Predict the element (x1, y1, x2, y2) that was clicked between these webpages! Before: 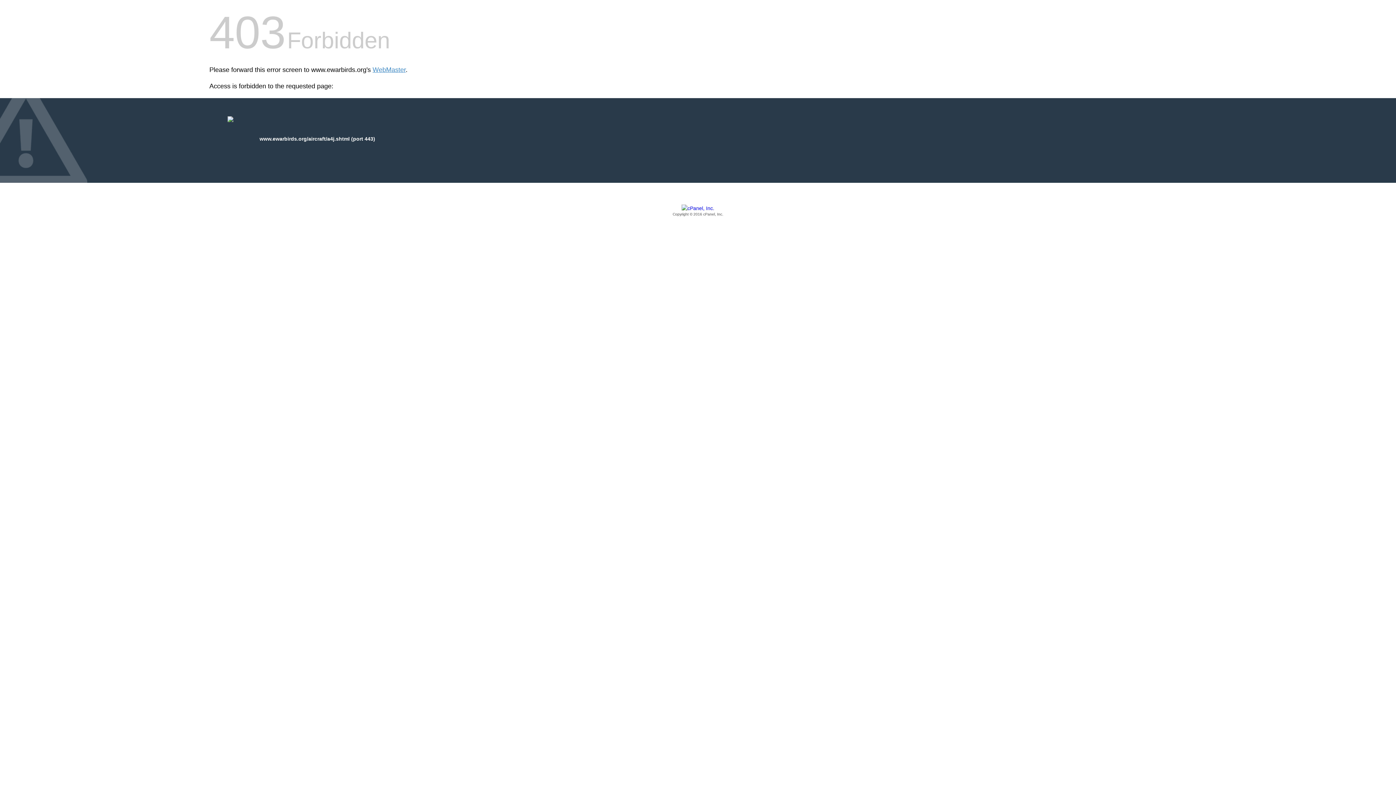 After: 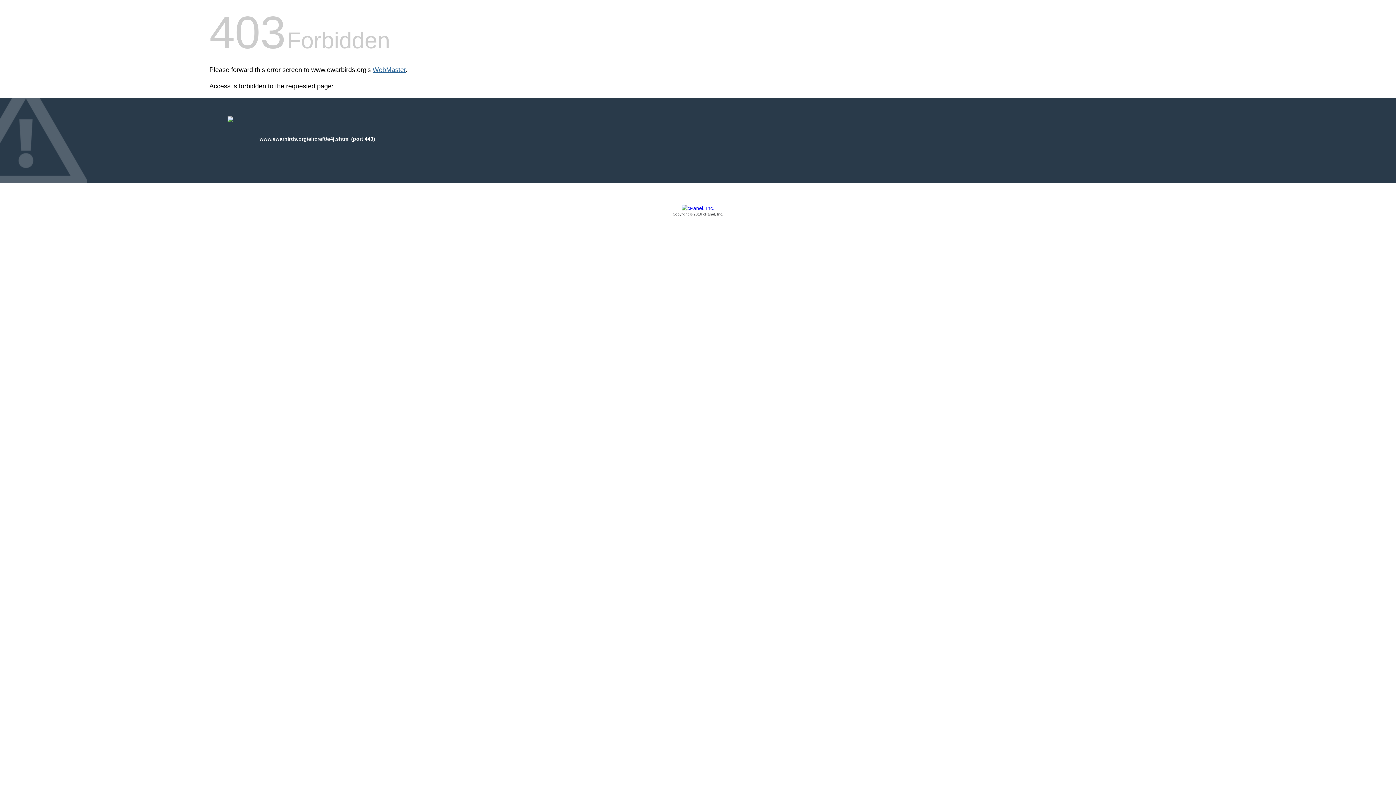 Action: label: WebMaster bbox: (372, 66, 405, 73)